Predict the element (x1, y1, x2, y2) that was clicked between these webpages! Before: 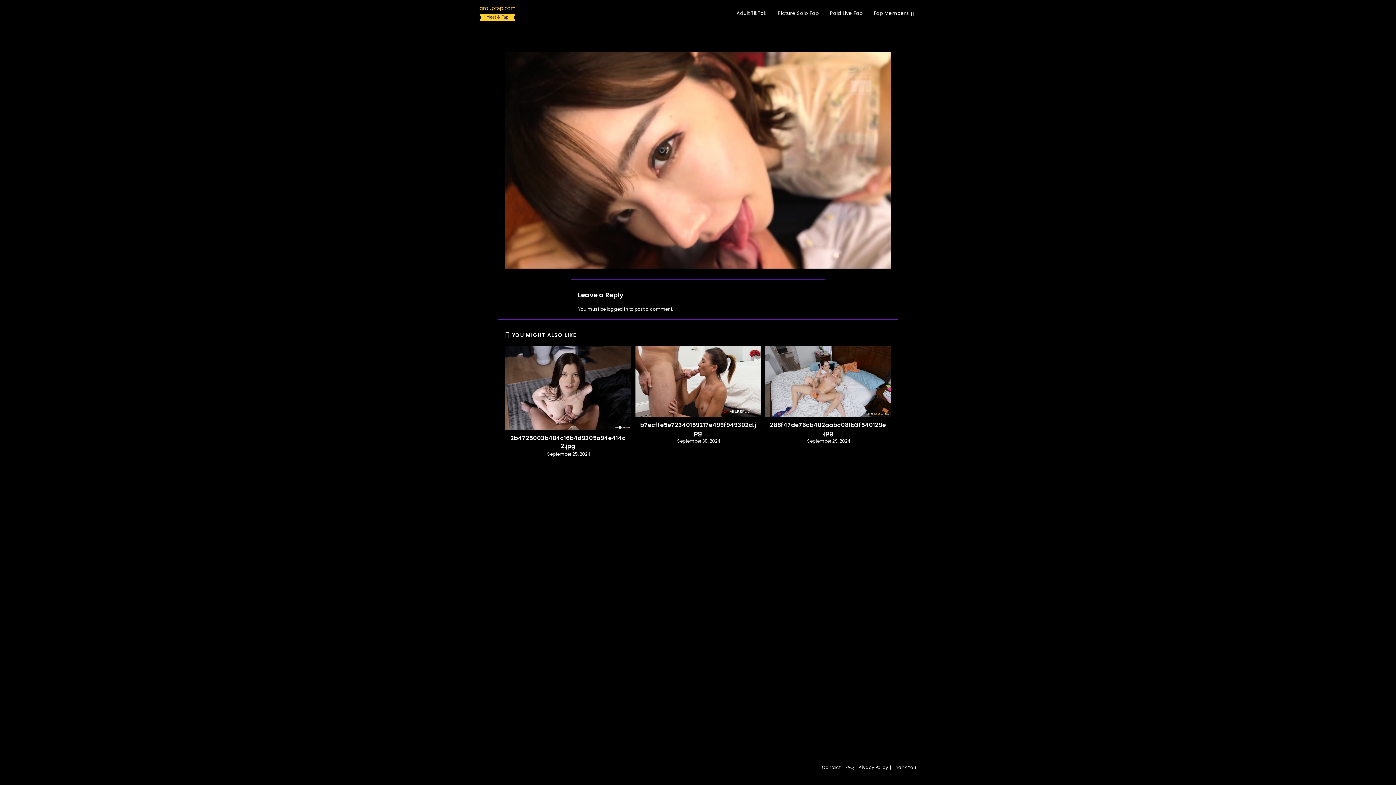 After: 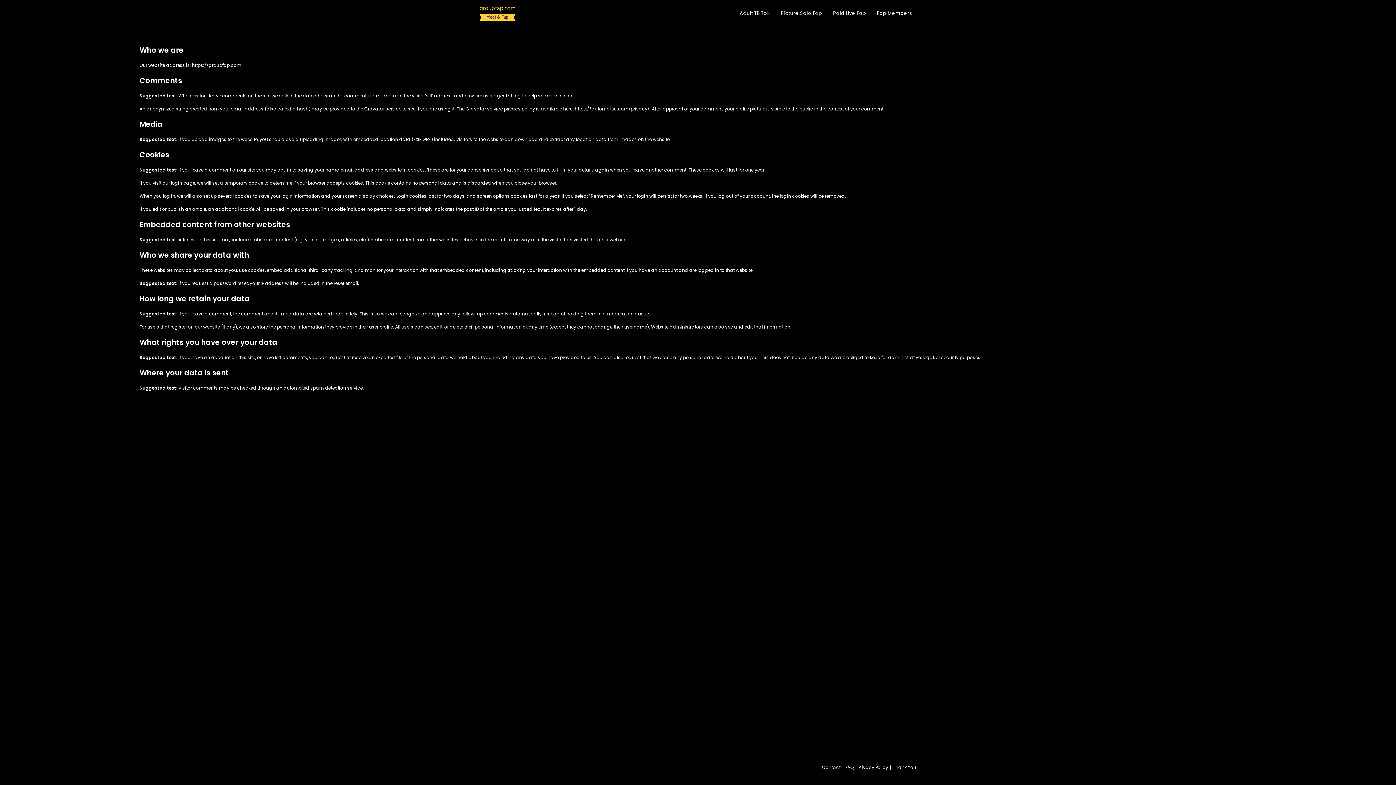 Action: bbox: (858, 764, 888, 770) label: Privacy Policy